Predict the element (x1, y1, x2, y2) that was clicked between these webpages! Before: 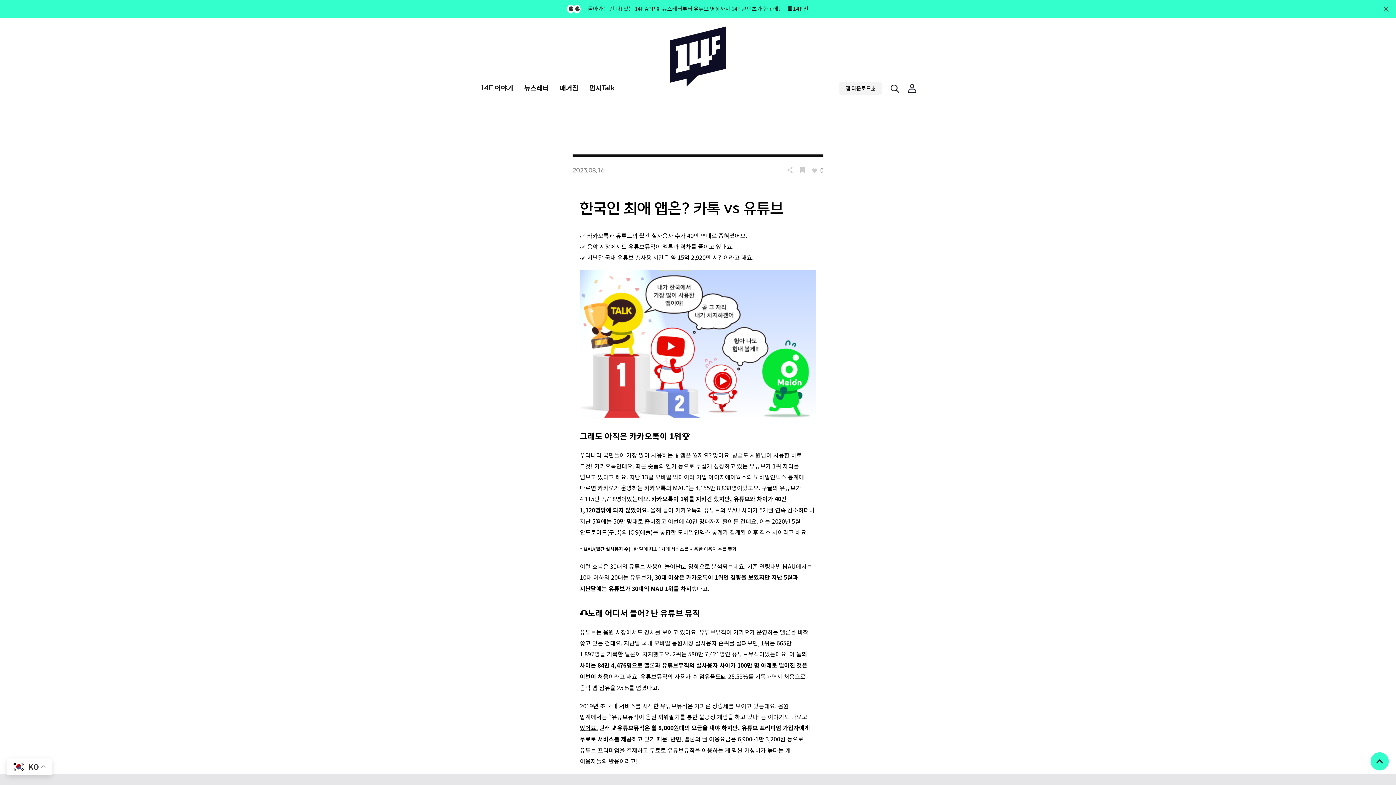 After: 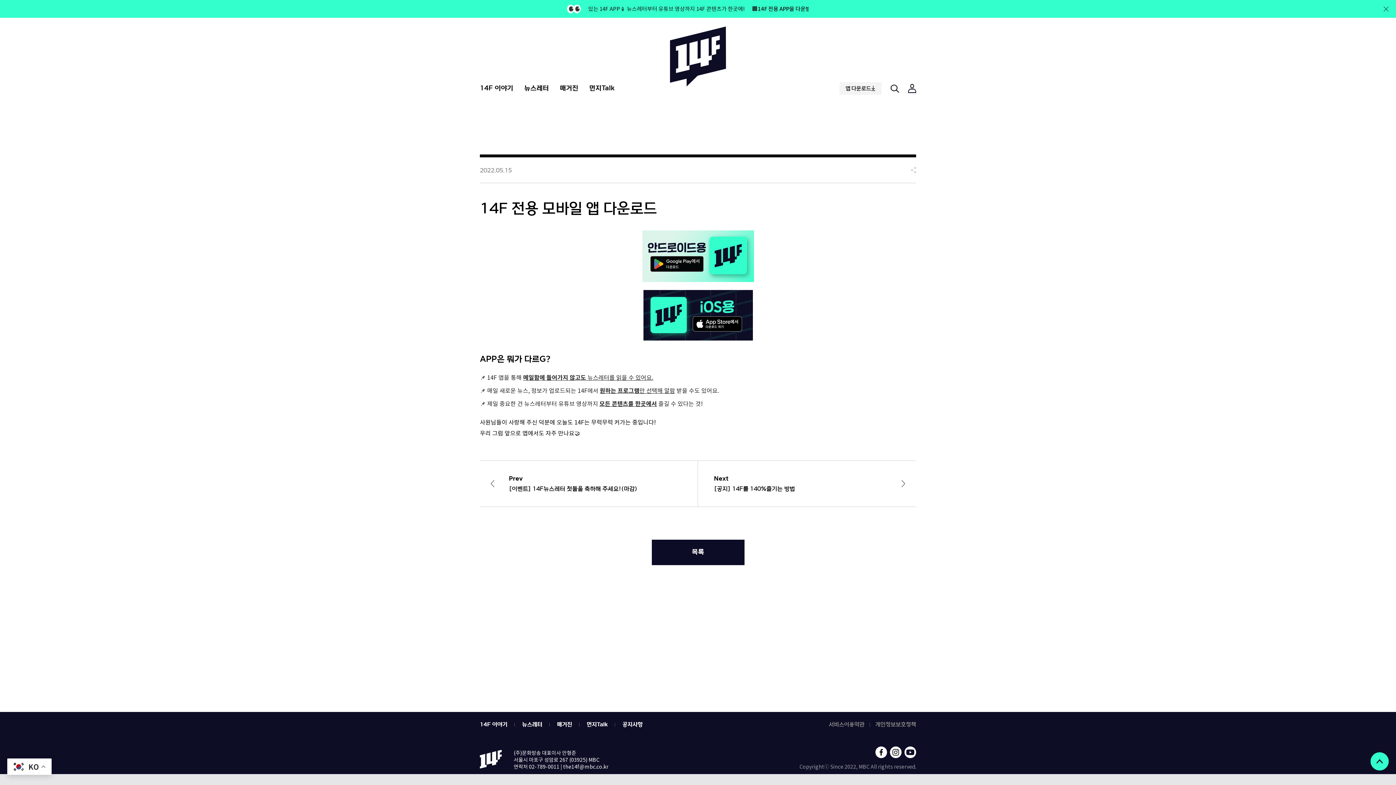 Action: label: 🏢14F 전용 APP을 다운받으세요!
요즘 세상 돌아가는 건 다! 있는 14F APP📱 뉴스레터부터 유튜브 영상까지 14F 콘텐츠가 한곳에!
🏢14F 전용 APP을 다운받으세요!
요즘 세상 돌아가는 건 다! 있는 14F APP📱 뉴스레터부터 유튜브 영상까지 14F 콘텐츠가 한곳에! bbox: (567, 5, 829, 12)